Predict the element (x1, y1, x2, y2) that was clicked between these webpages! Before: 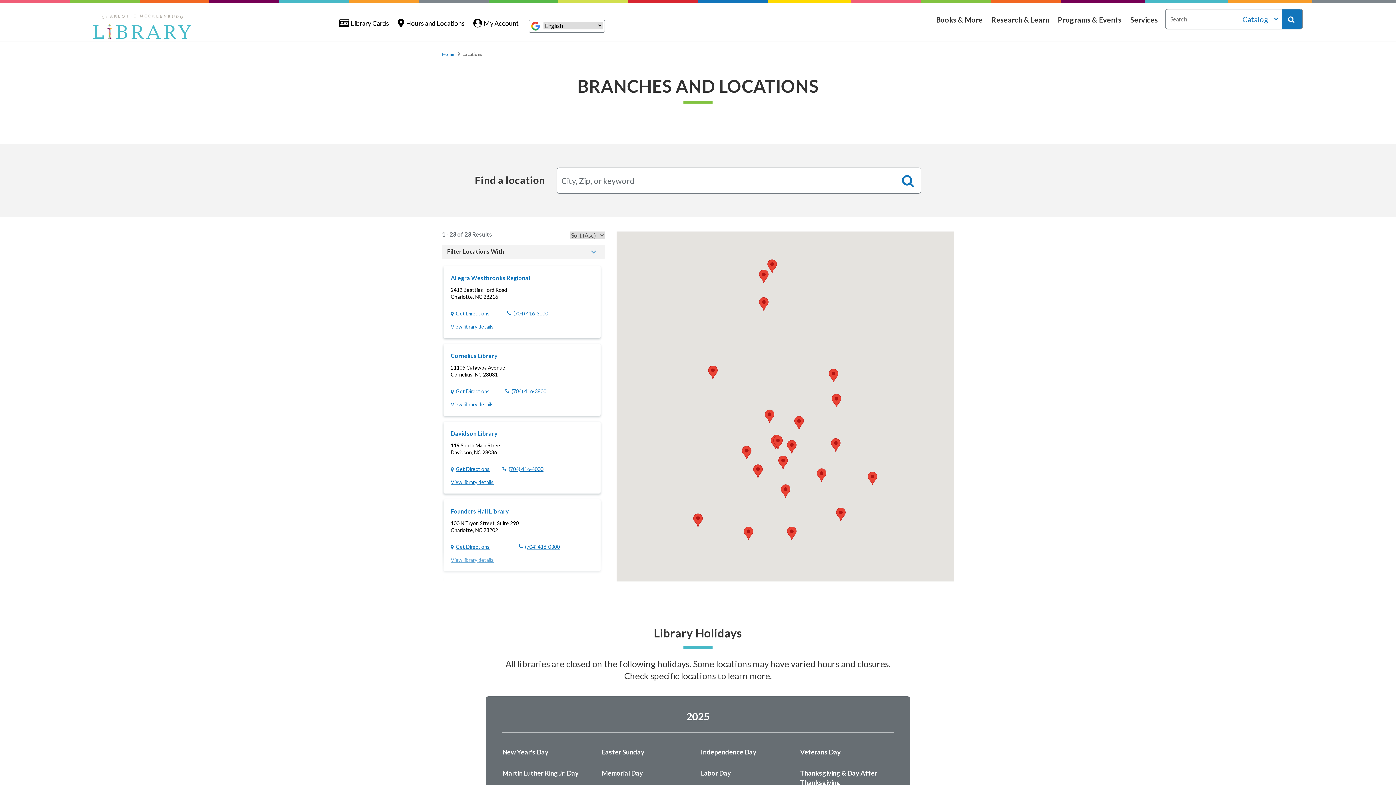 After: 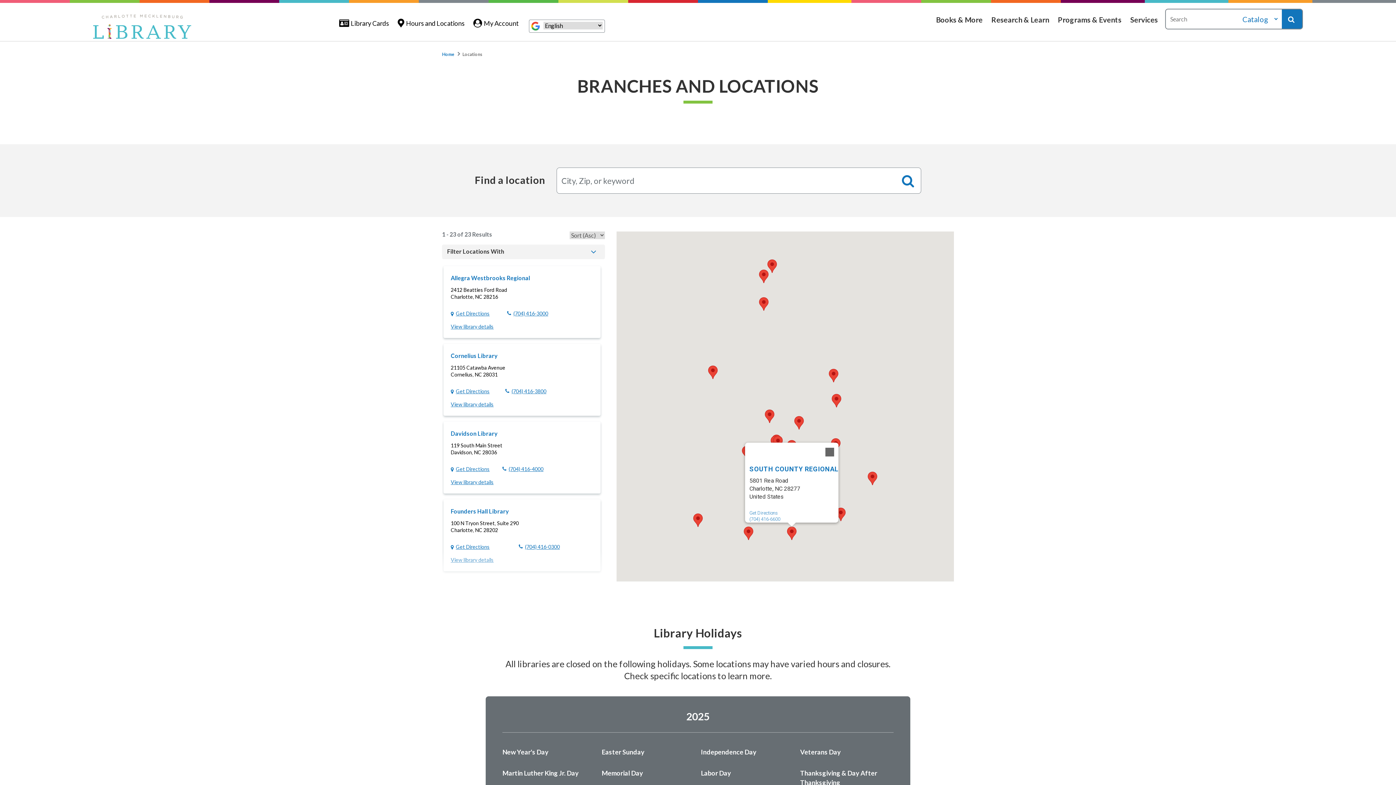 Action: bbox: (787, 526, 796, 540) label: South County Regional